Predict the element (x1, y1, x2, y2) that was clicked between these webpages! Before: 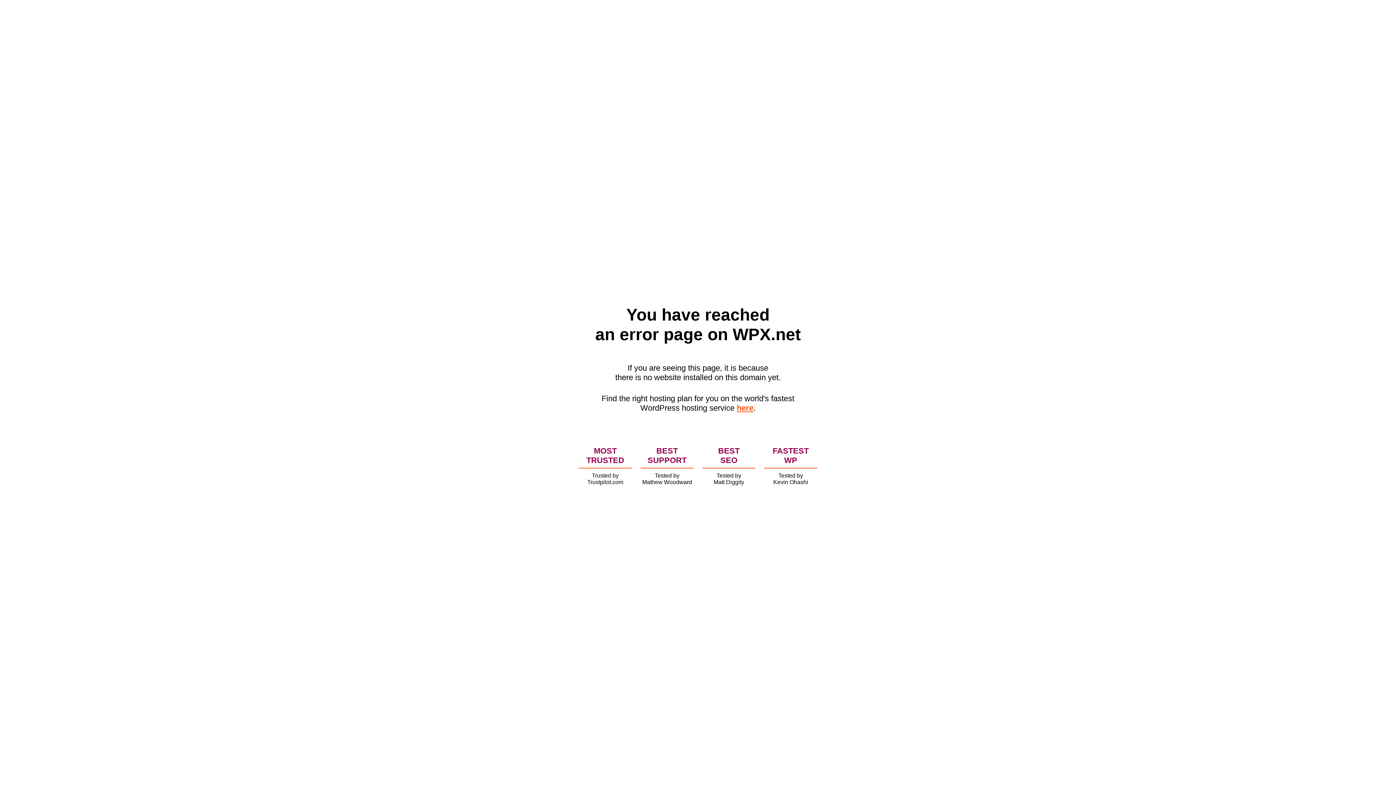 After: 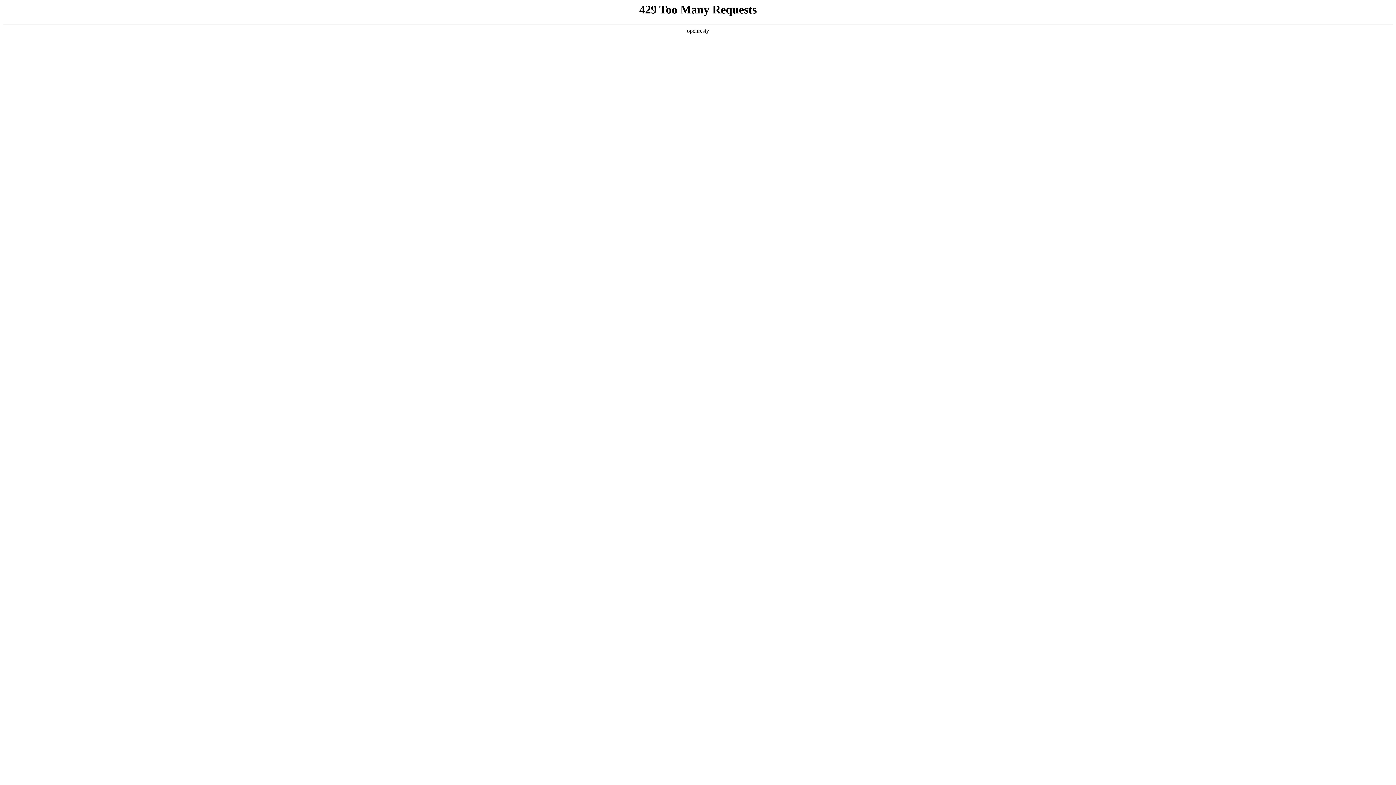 Action: bbox: (736, 403, 753, 412) label: here